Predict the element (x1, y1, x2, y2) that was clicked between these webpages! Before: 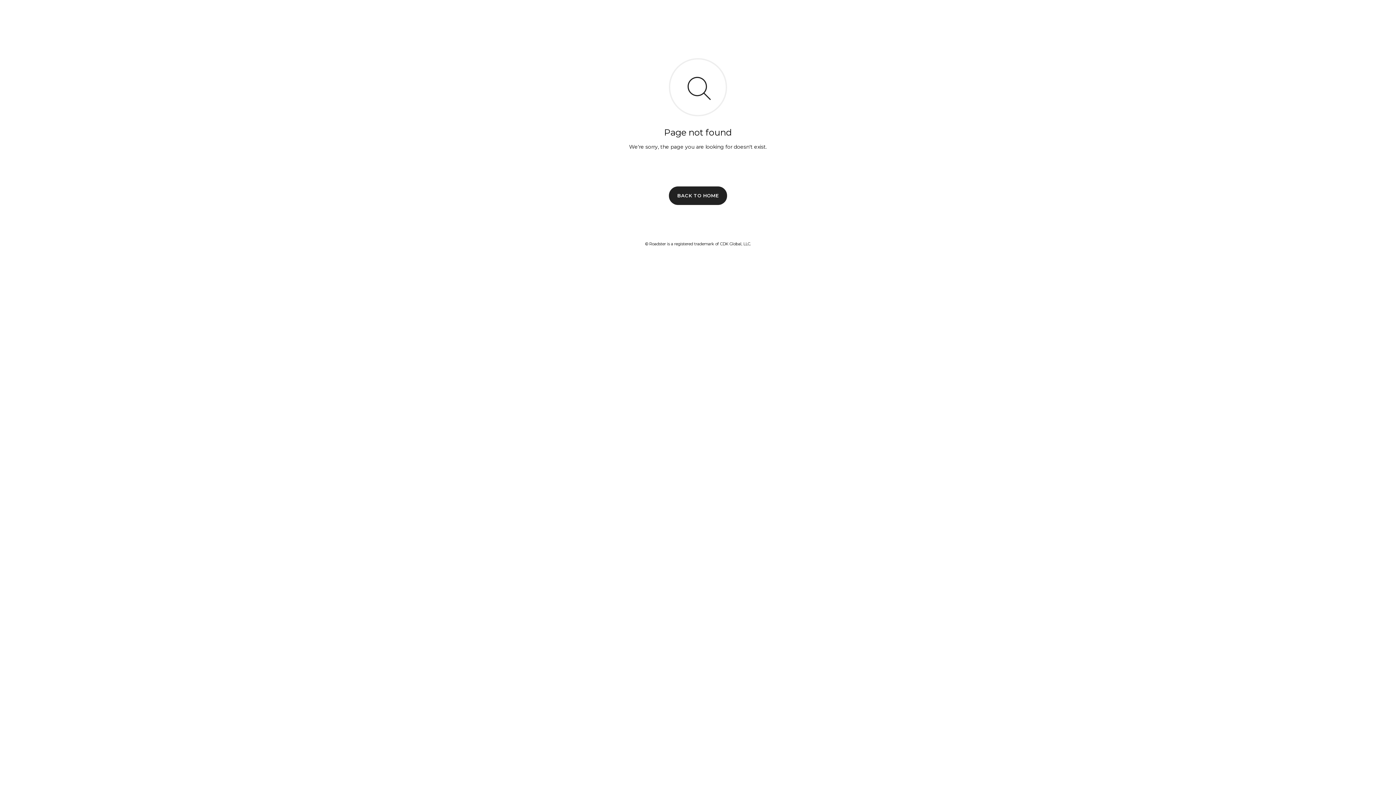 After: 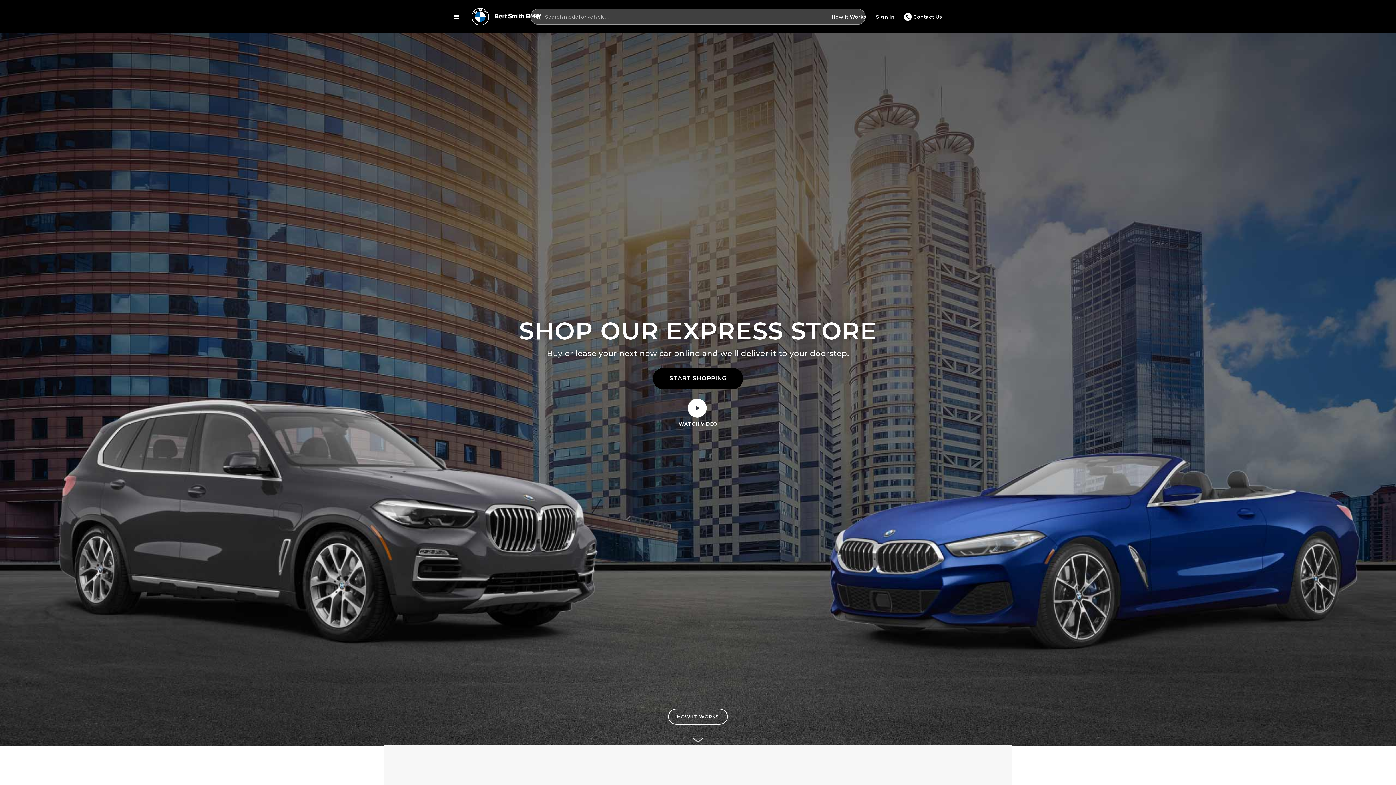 Action: bbox: (669, 186, 727, 204) label: BACK TO HOME